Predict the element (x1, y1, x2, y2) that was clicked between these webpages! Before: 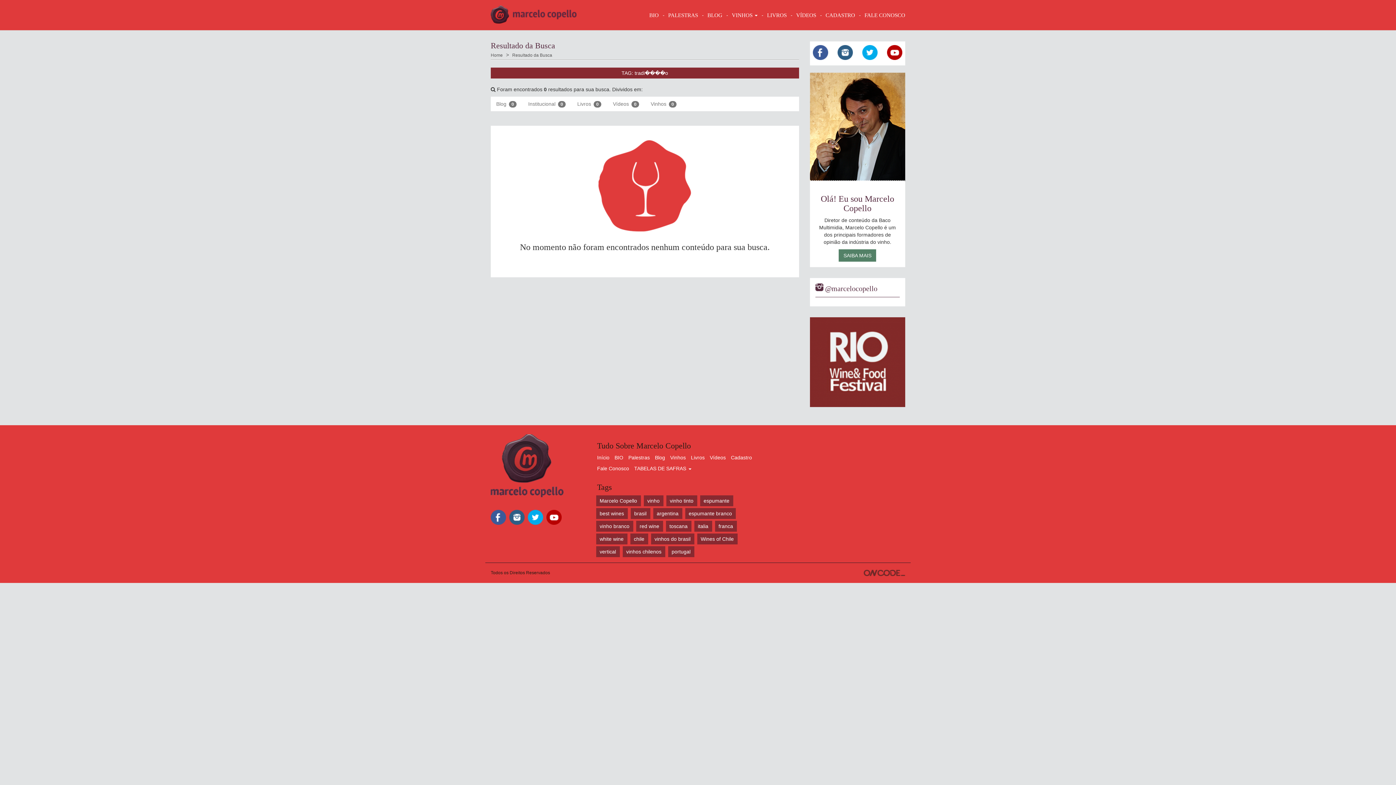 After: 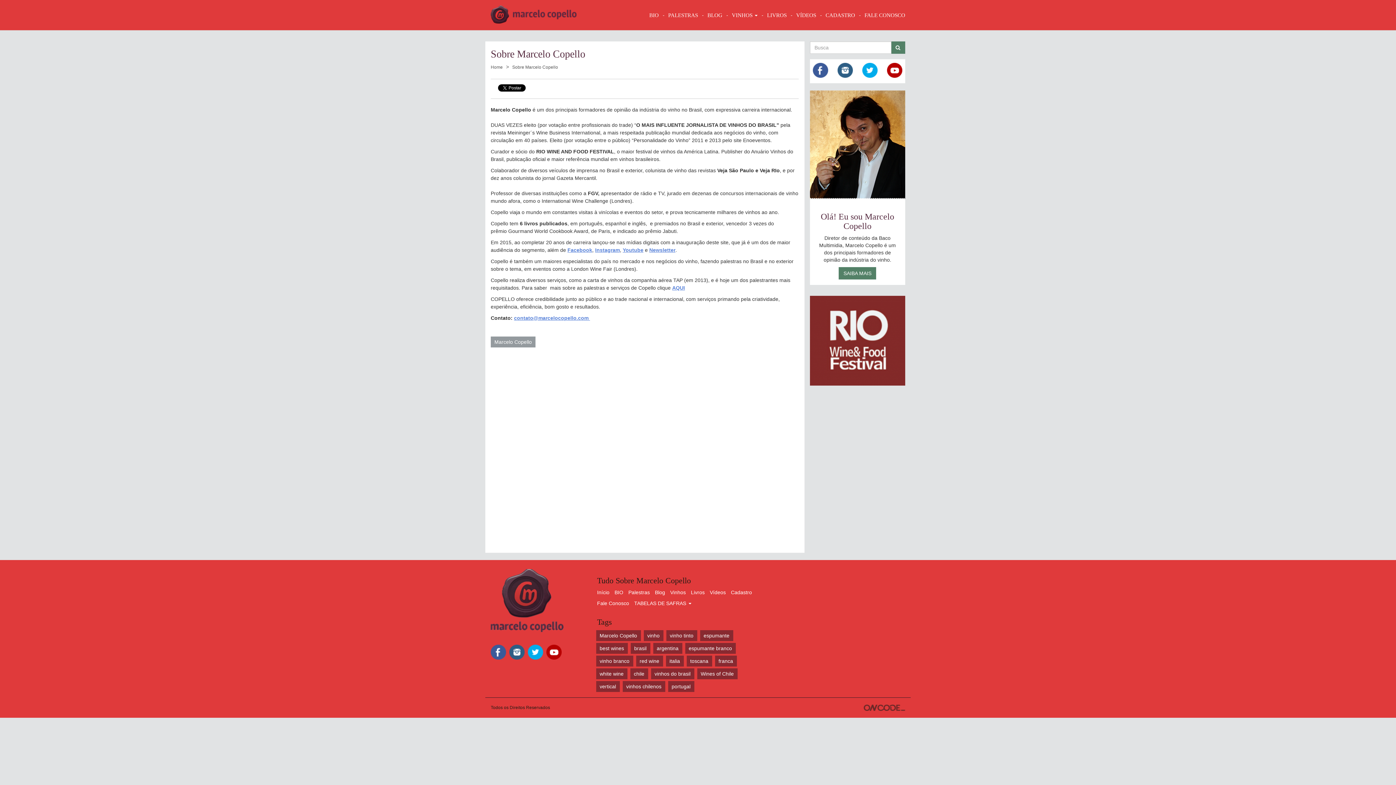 Action: label: BIO bbox: (644, 0, 663, 30)